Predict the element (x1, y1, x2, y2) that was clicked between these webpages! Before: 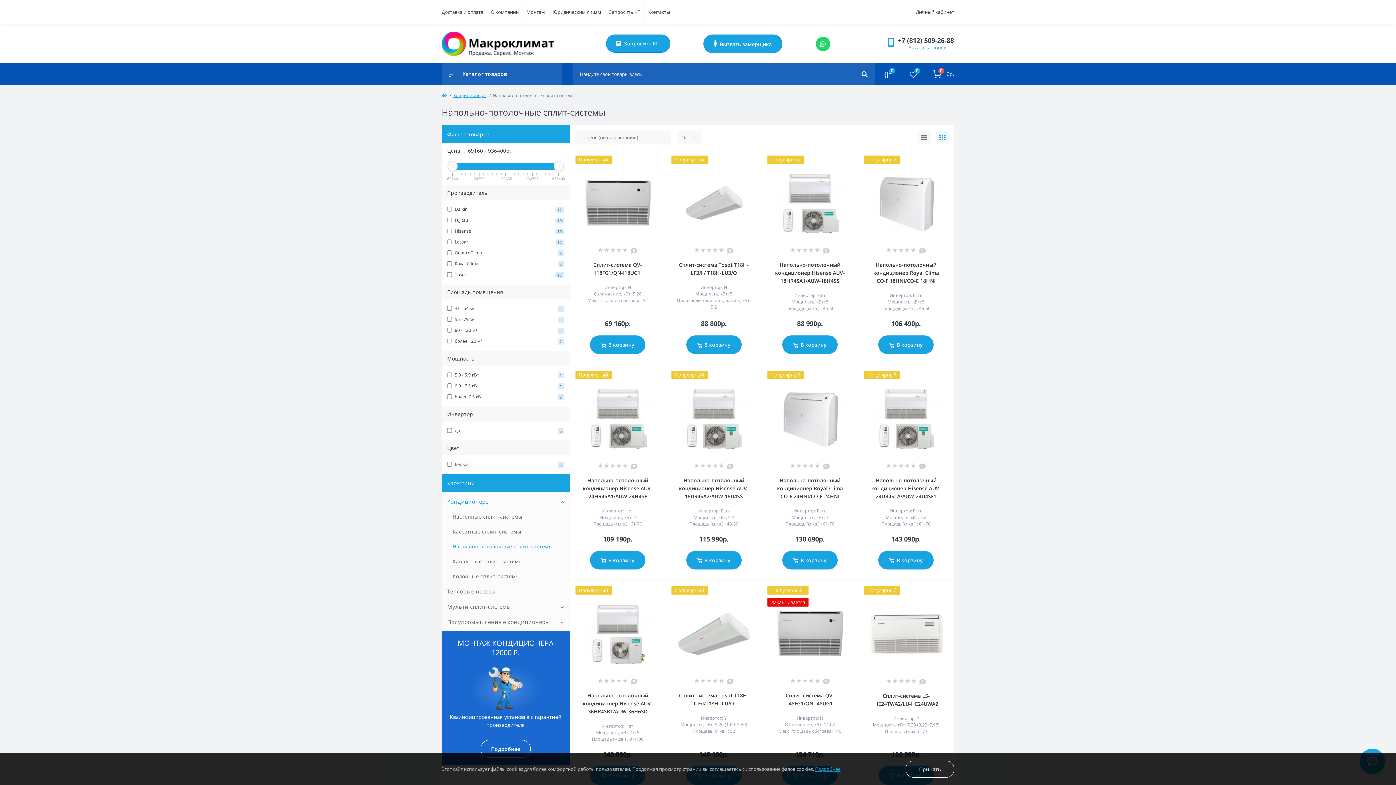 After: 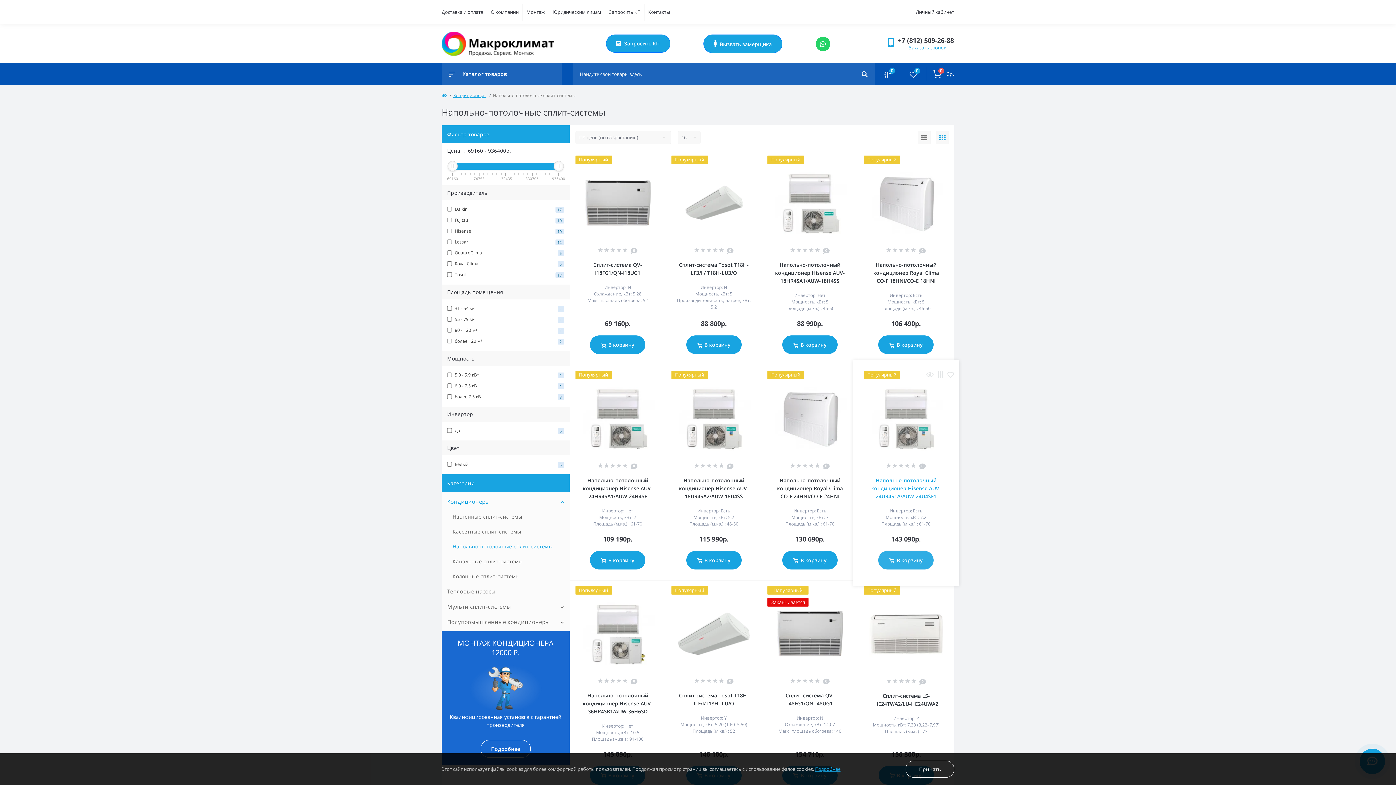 Action: label: В корзину bbox: (878, 551, 933, 569)